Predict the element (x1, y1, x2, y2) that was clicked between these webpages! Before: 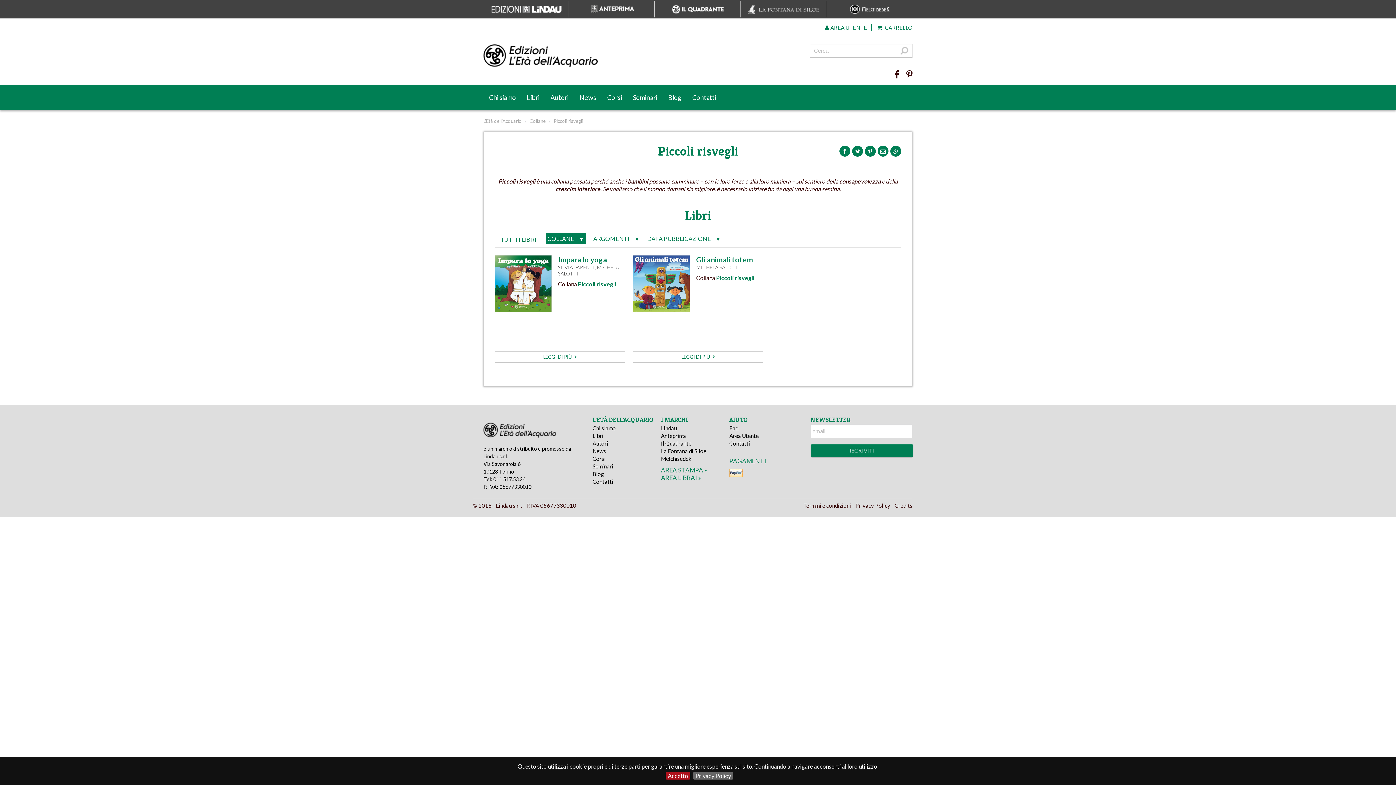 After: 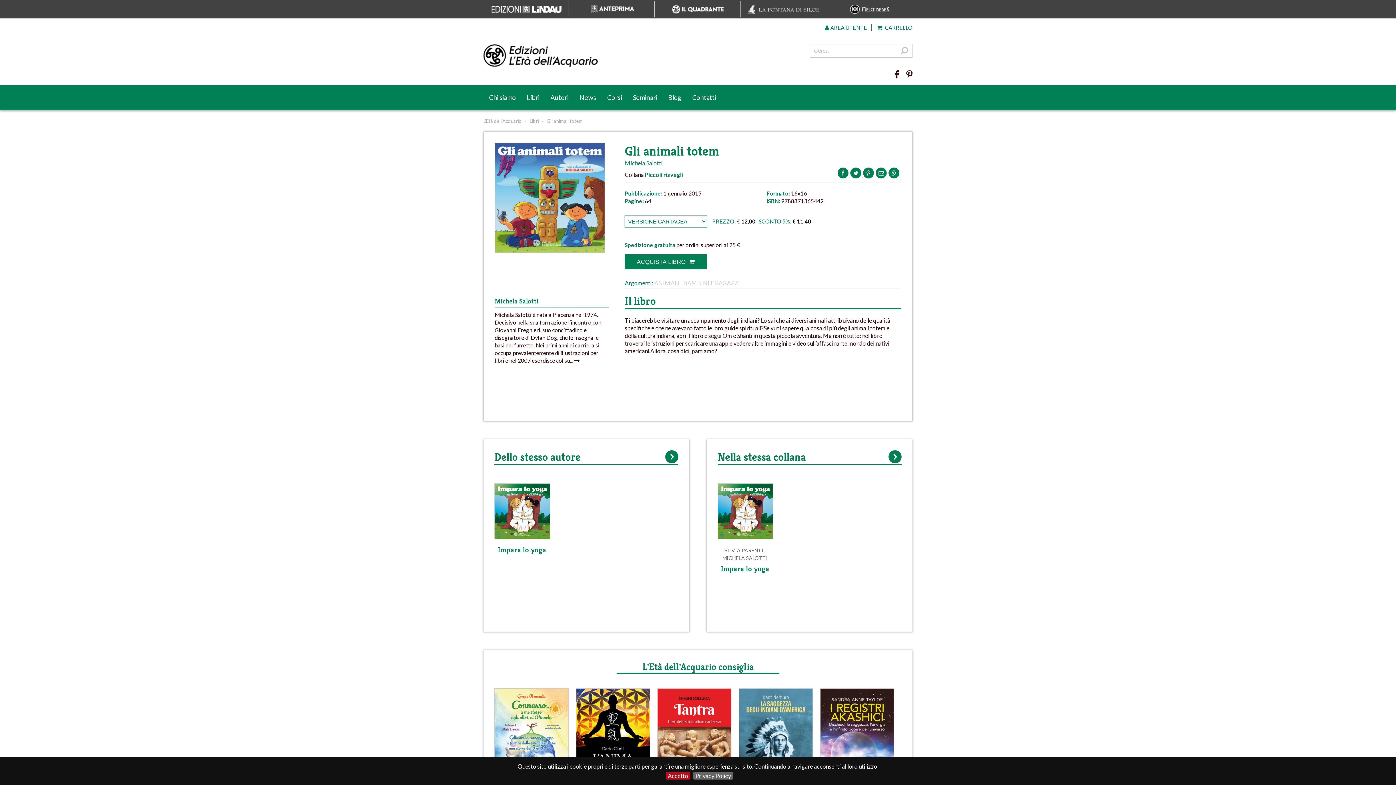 Action: bbox: (633, 279, 690, 286)